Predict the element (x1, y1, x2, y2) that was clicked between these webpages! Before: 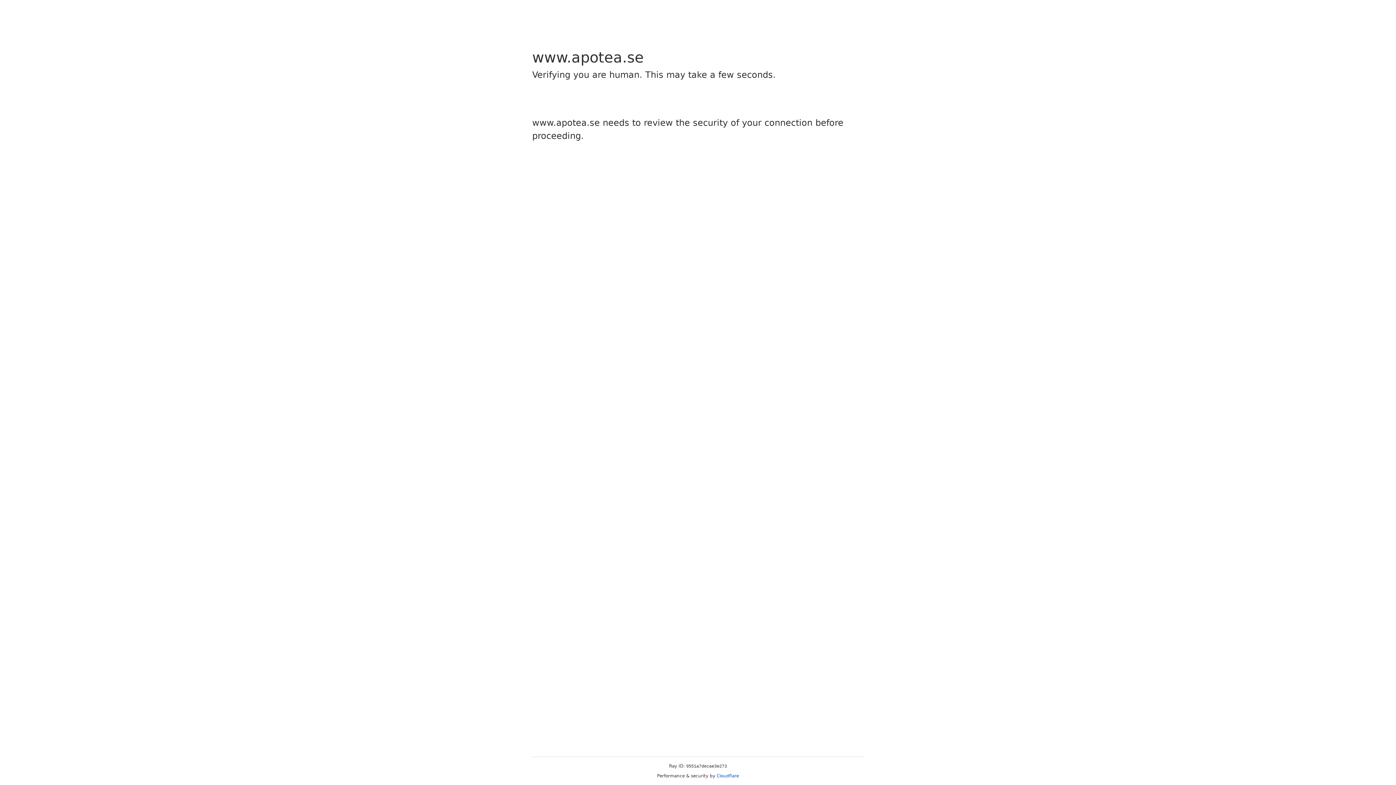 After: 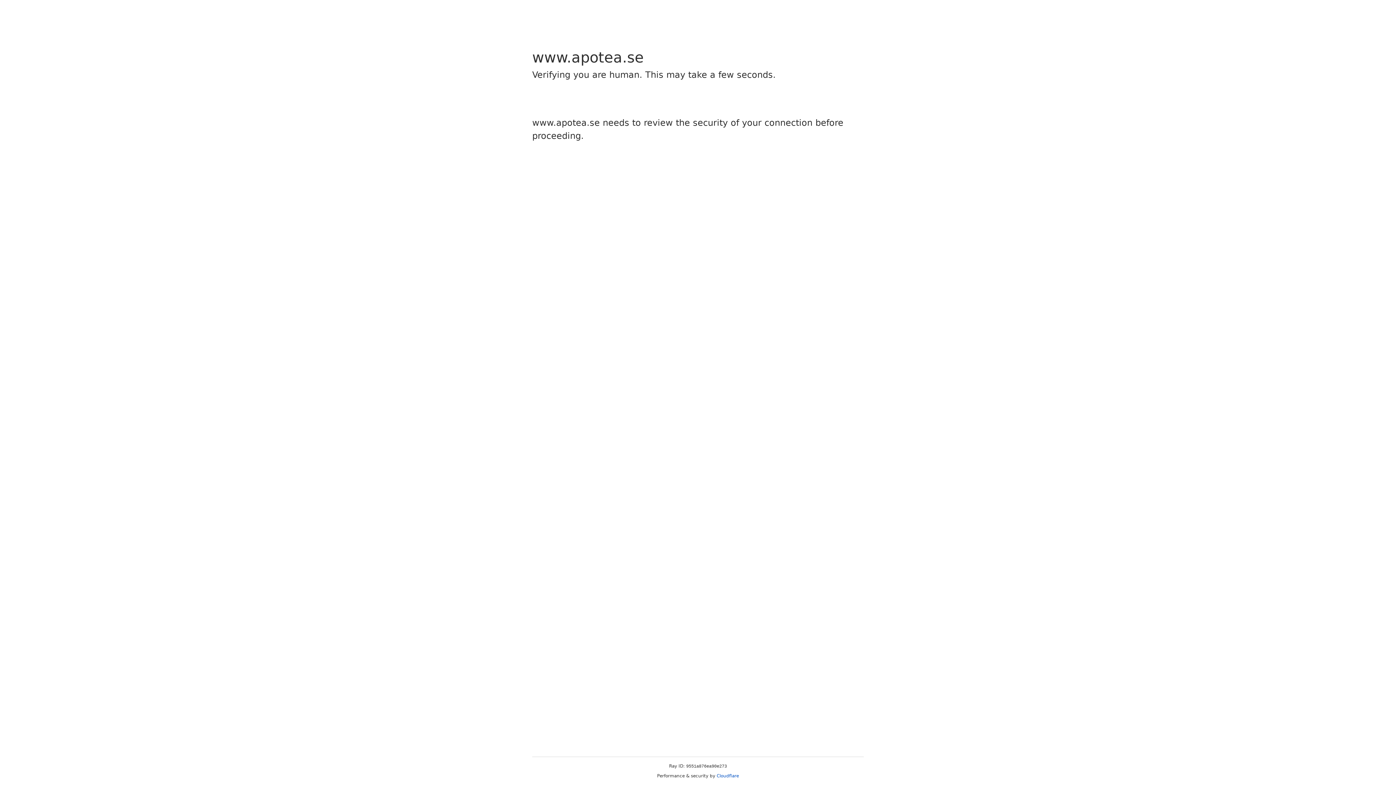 Action: bbox: (716, 773, 739, 778) label: Cloudflare